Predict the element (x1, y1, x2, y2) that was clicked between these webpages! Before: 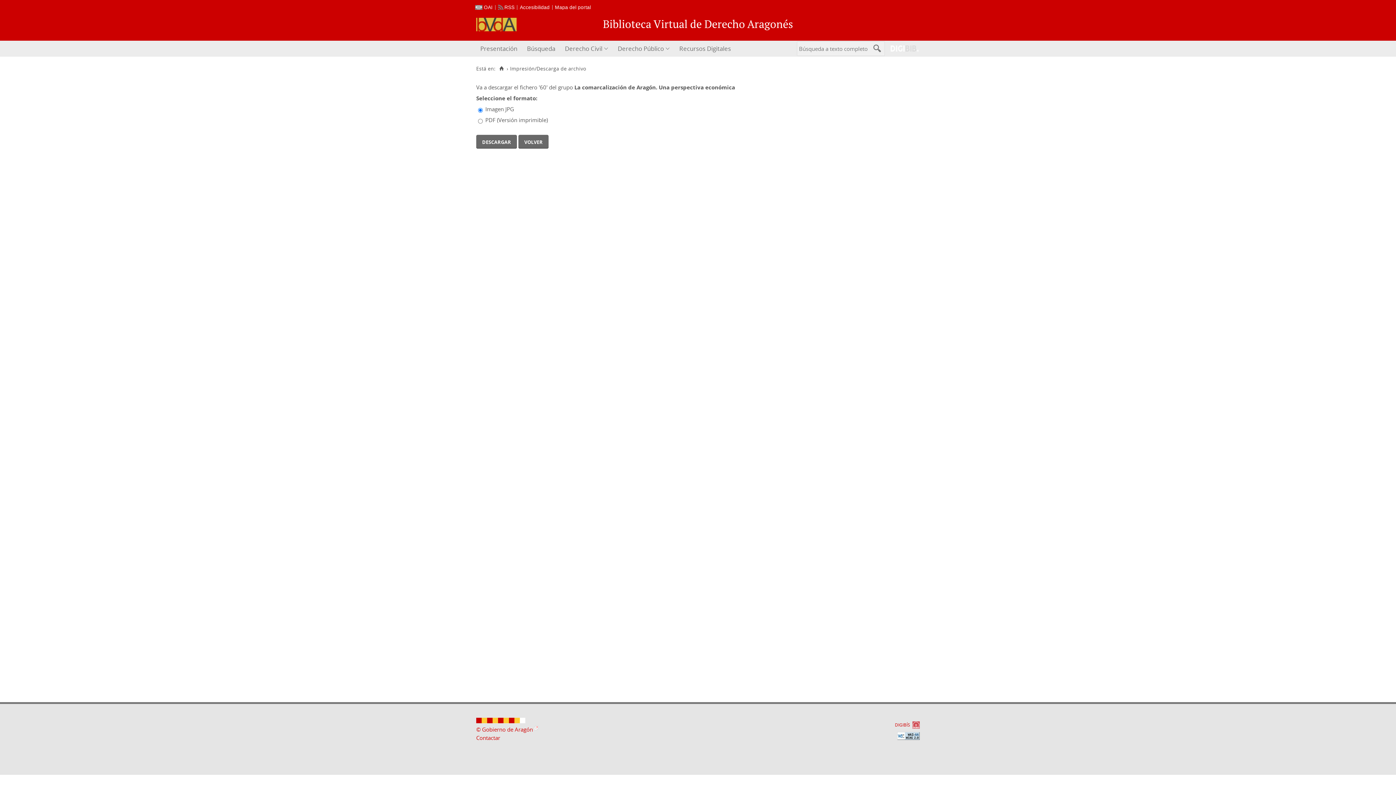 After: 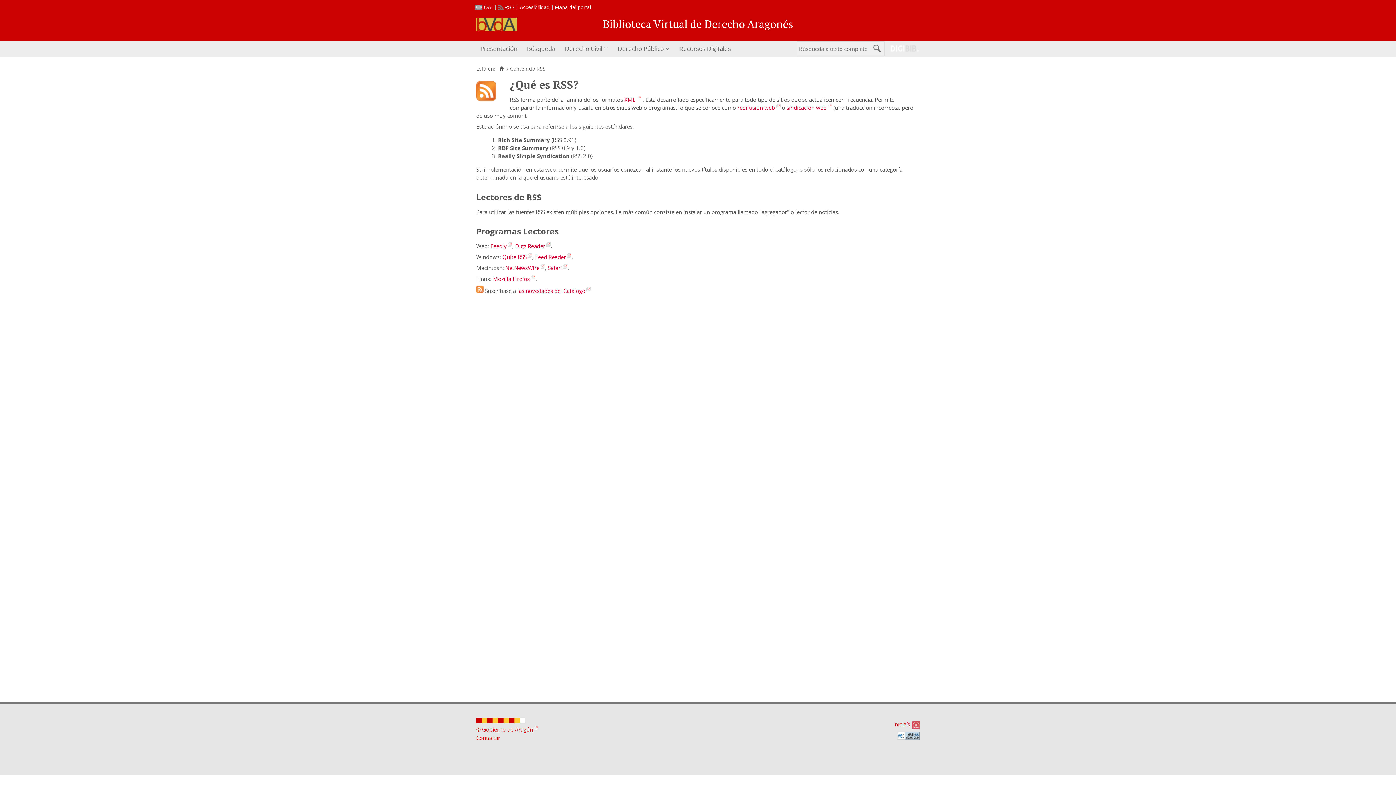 Action: bbox: (498, 4, 514, 10) label: RSS